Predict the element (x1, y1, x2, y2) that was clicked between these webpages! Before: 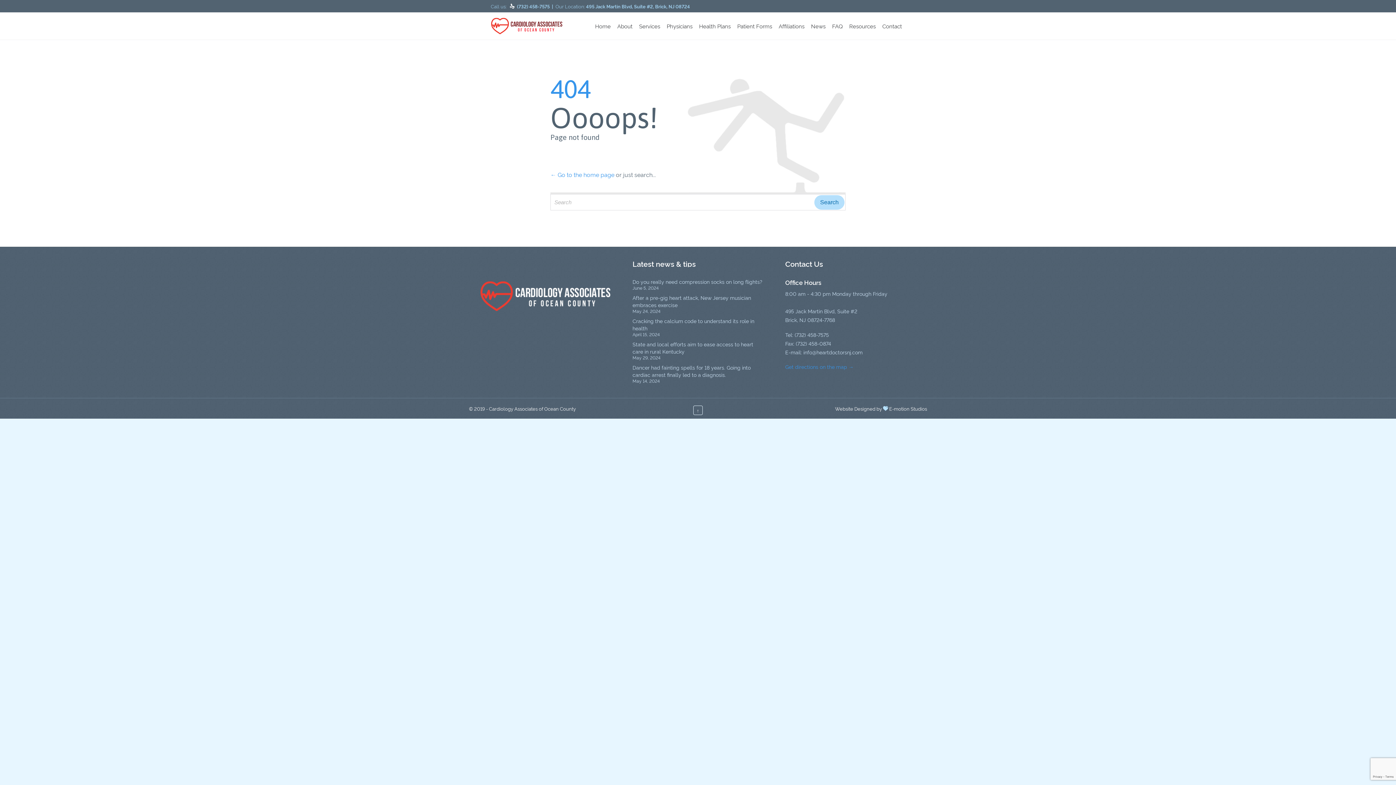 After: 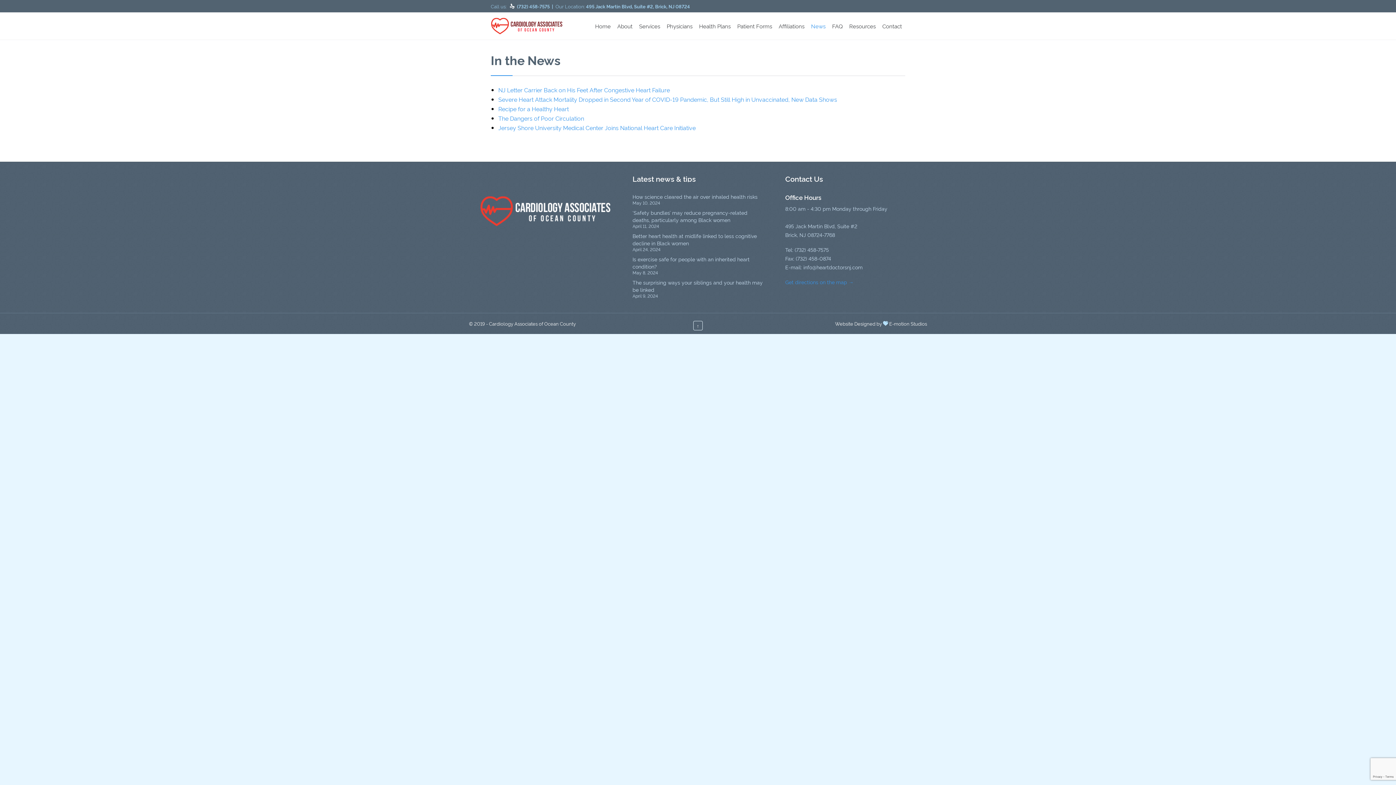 Action: bbox: (808, 21, 829, 31) label: News